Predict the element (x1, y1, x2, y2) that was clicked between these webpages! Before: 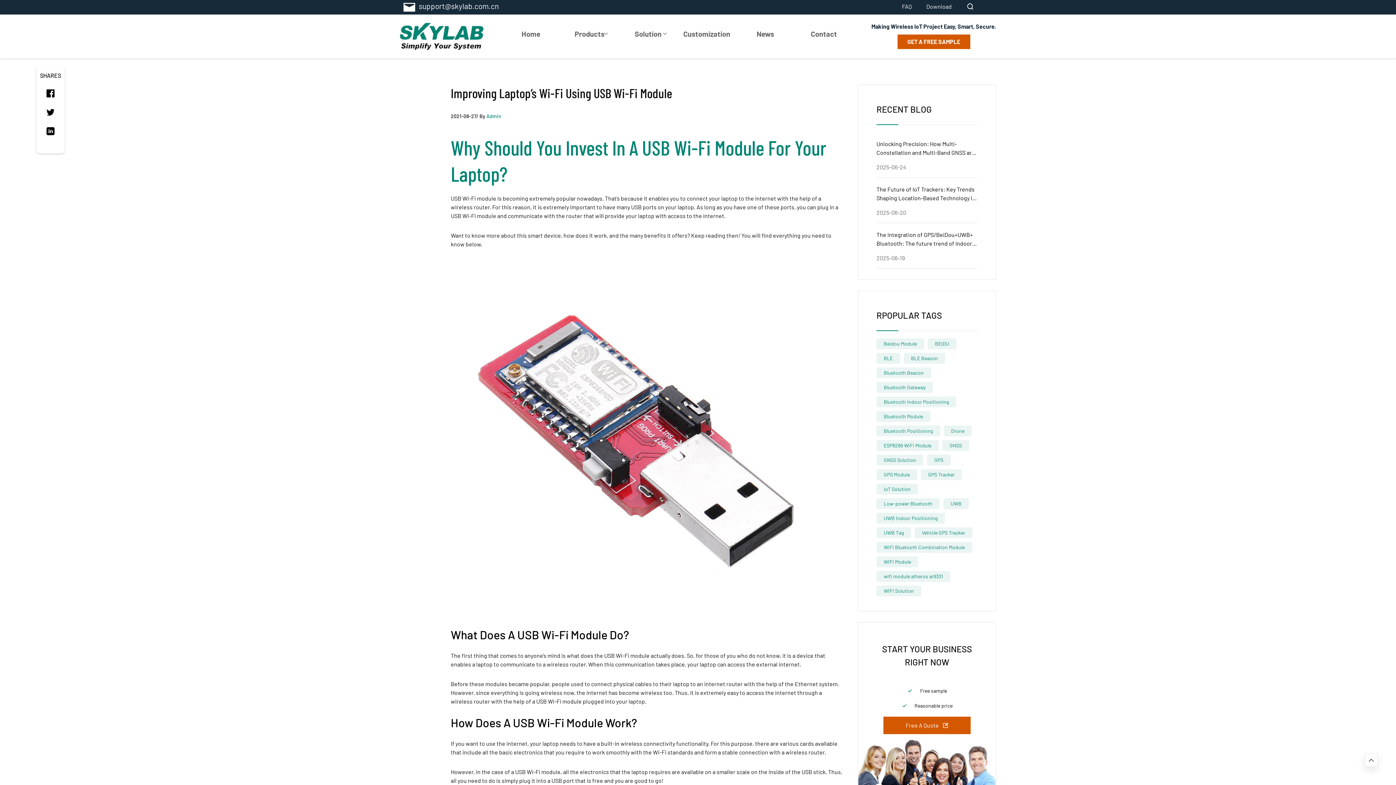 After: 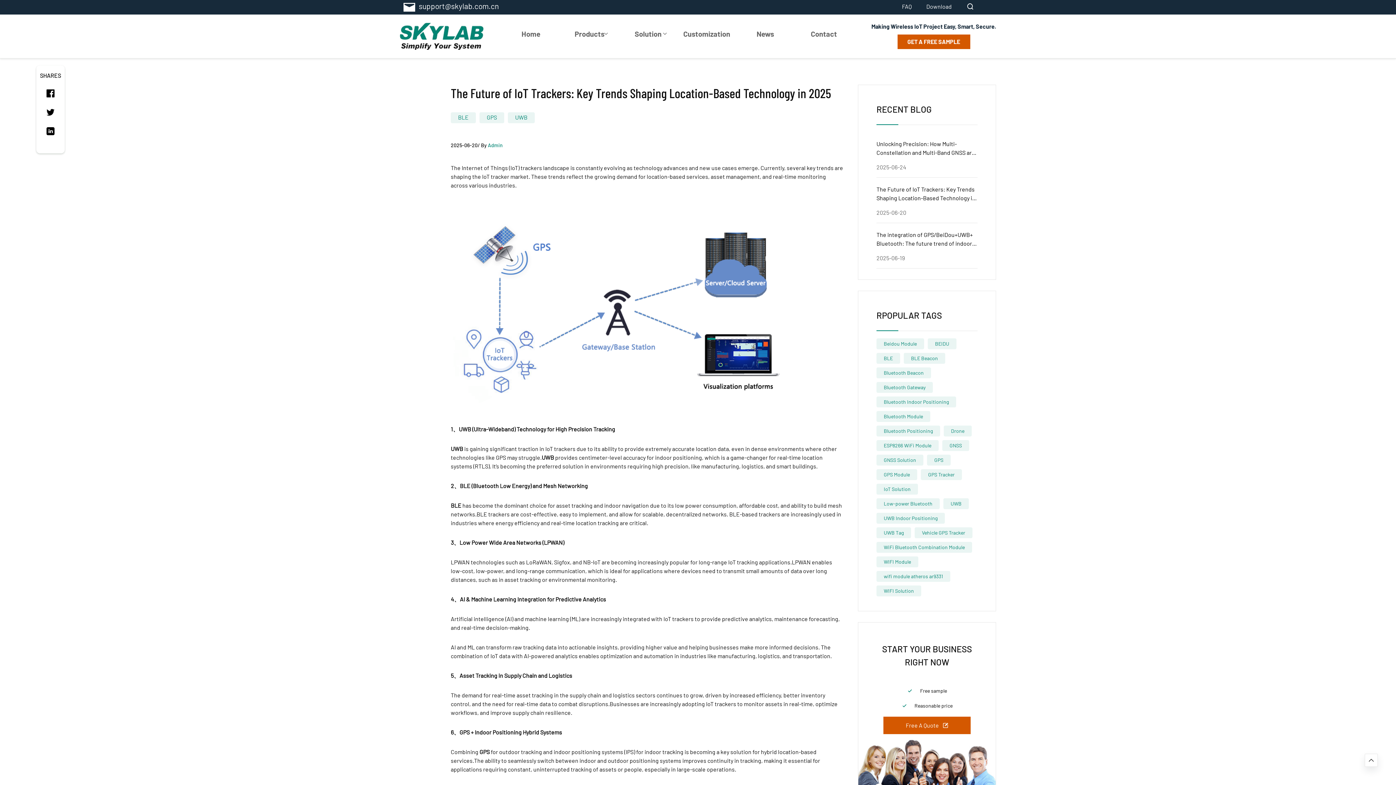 Action: label: The Future of IoT Trackers: Key Trends Shaping Location-Based Technology in 2025

2025-06-20 bbox: (876, 185, 977, 216)